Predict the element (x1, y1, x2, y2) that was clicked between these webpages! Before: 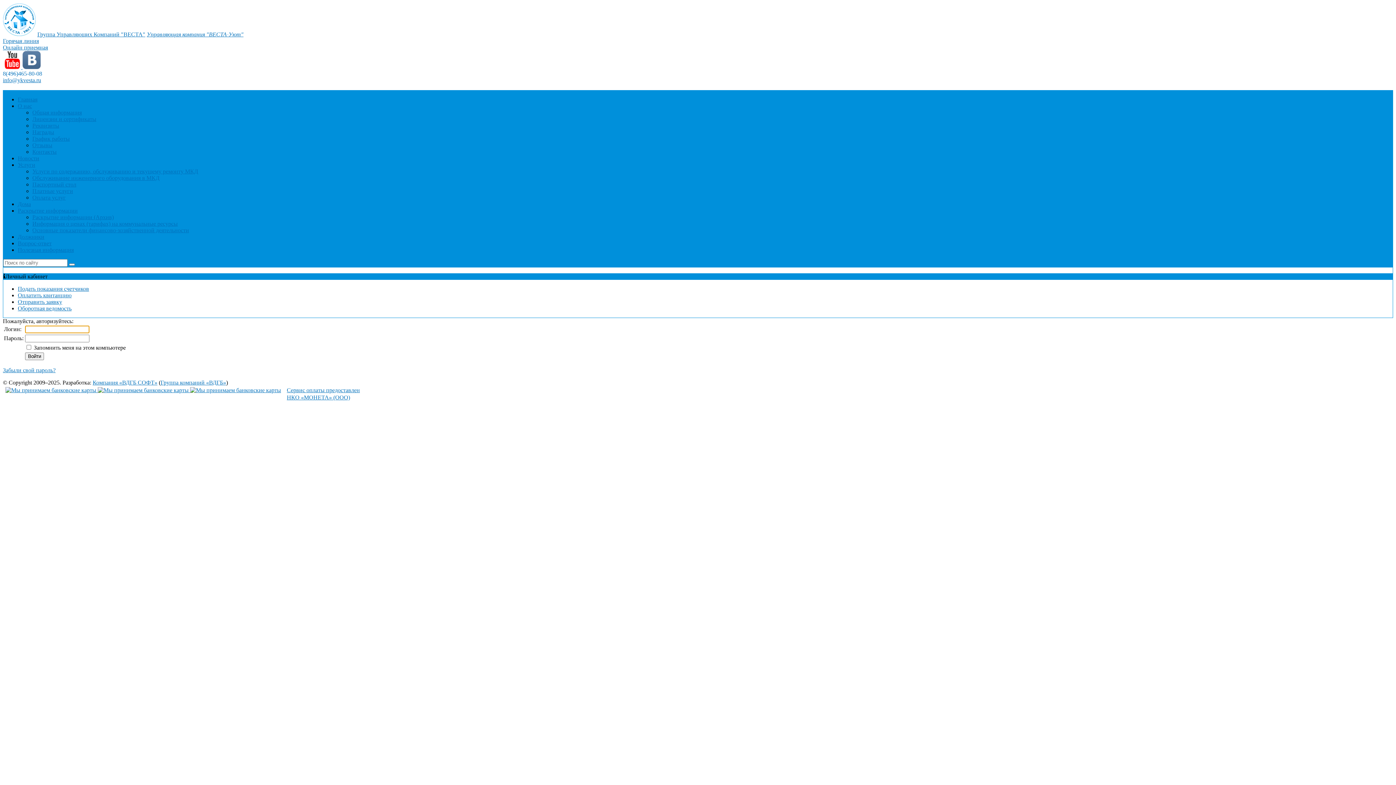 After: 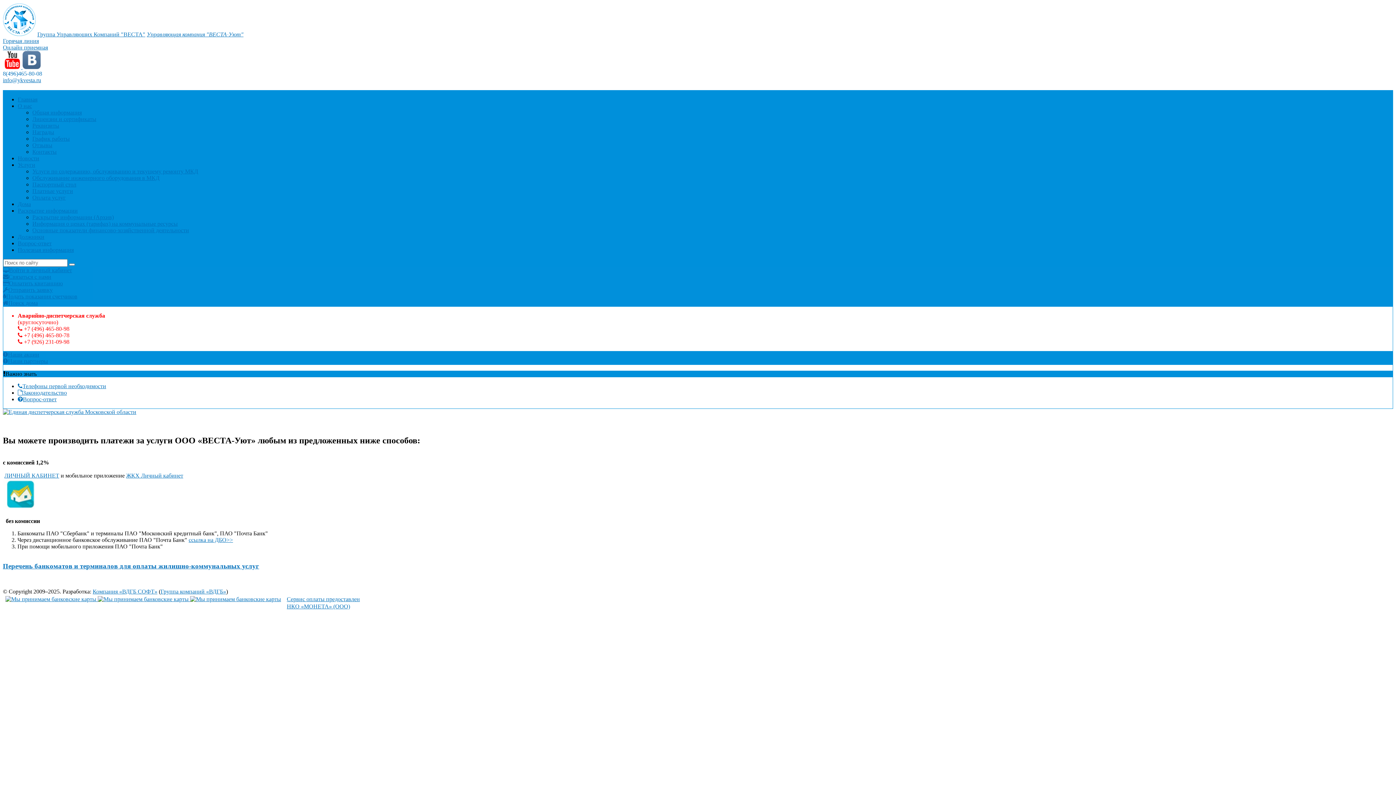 Action: bbox: (32, 194, 65, 200) label: Оплата услуг